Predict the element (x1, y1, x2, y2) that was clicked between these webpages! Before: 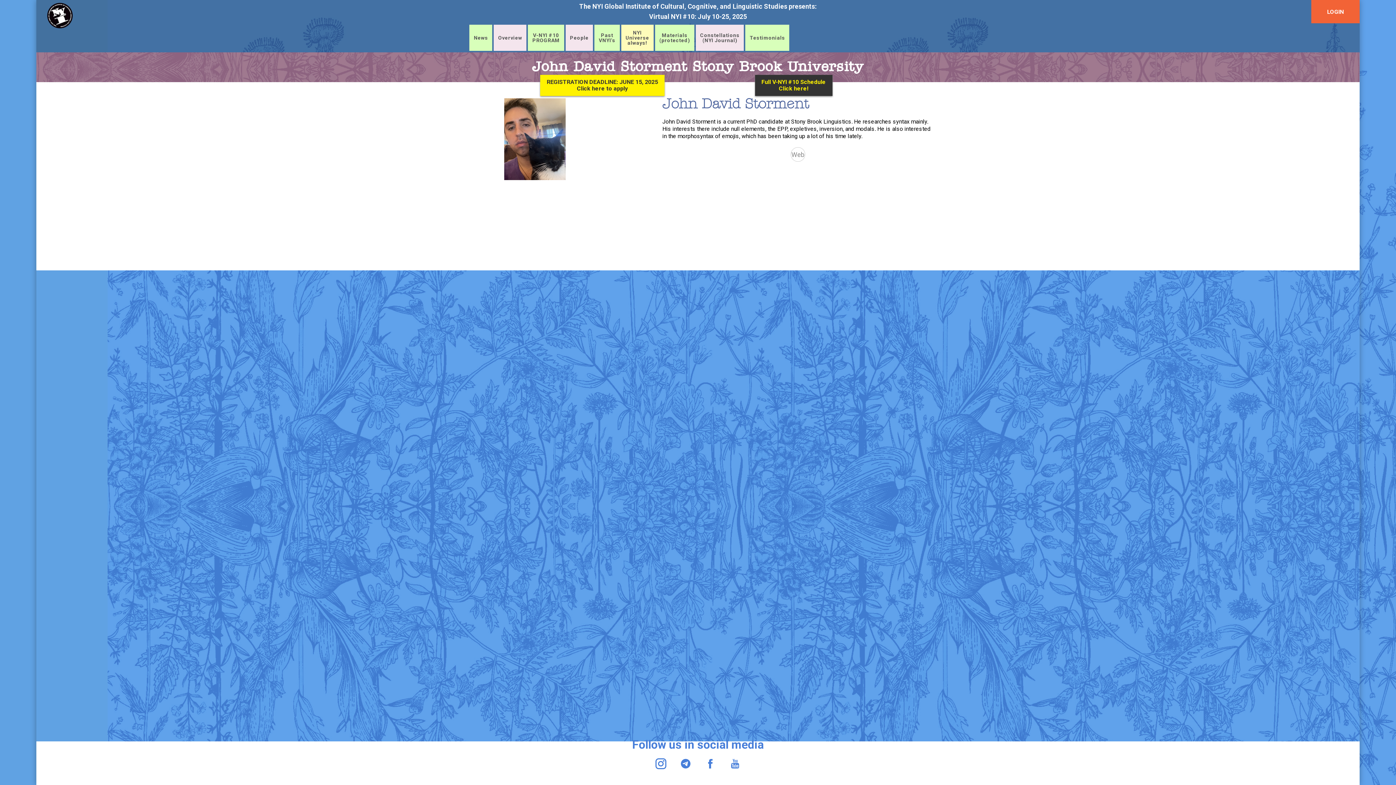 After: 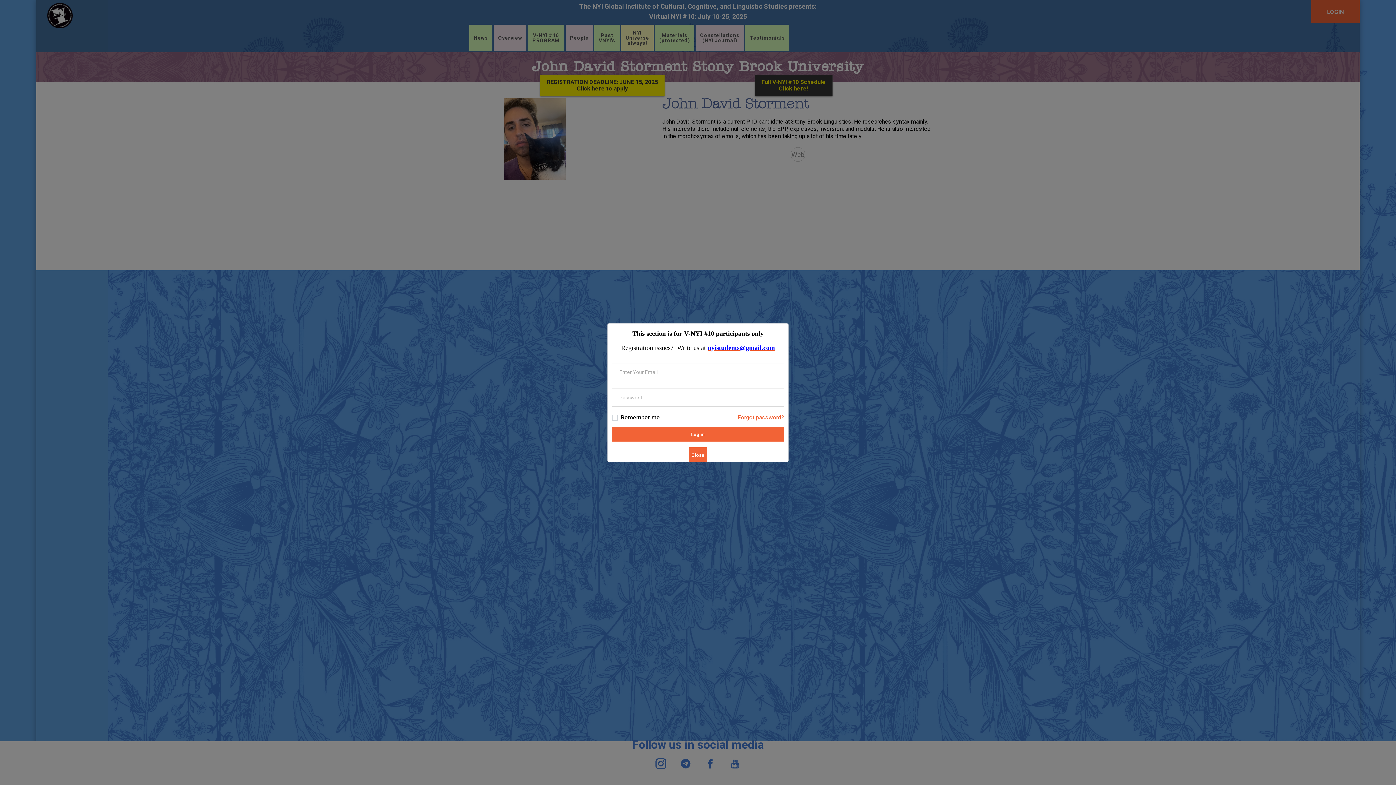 Action: bbox: (1327, 7, 1344, 16) label: LOGIN